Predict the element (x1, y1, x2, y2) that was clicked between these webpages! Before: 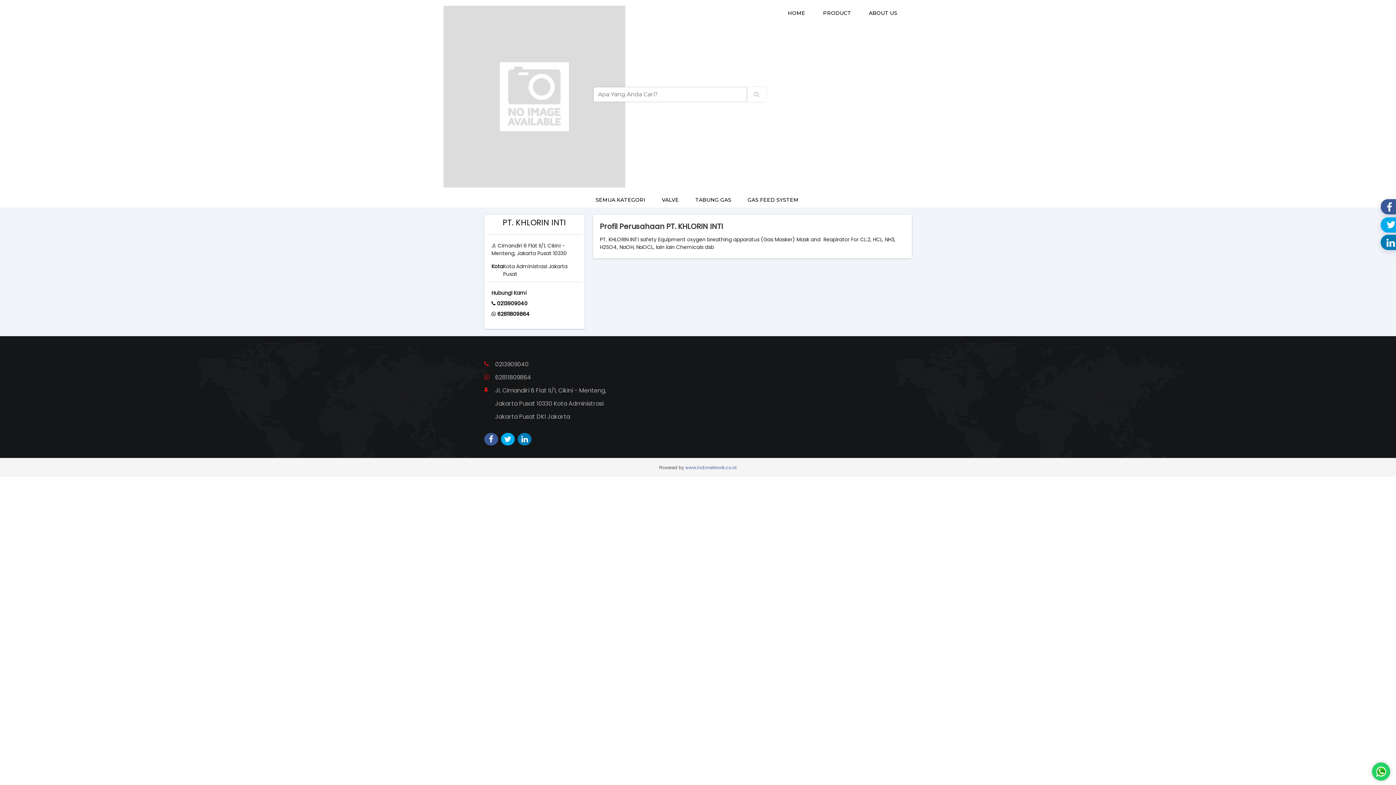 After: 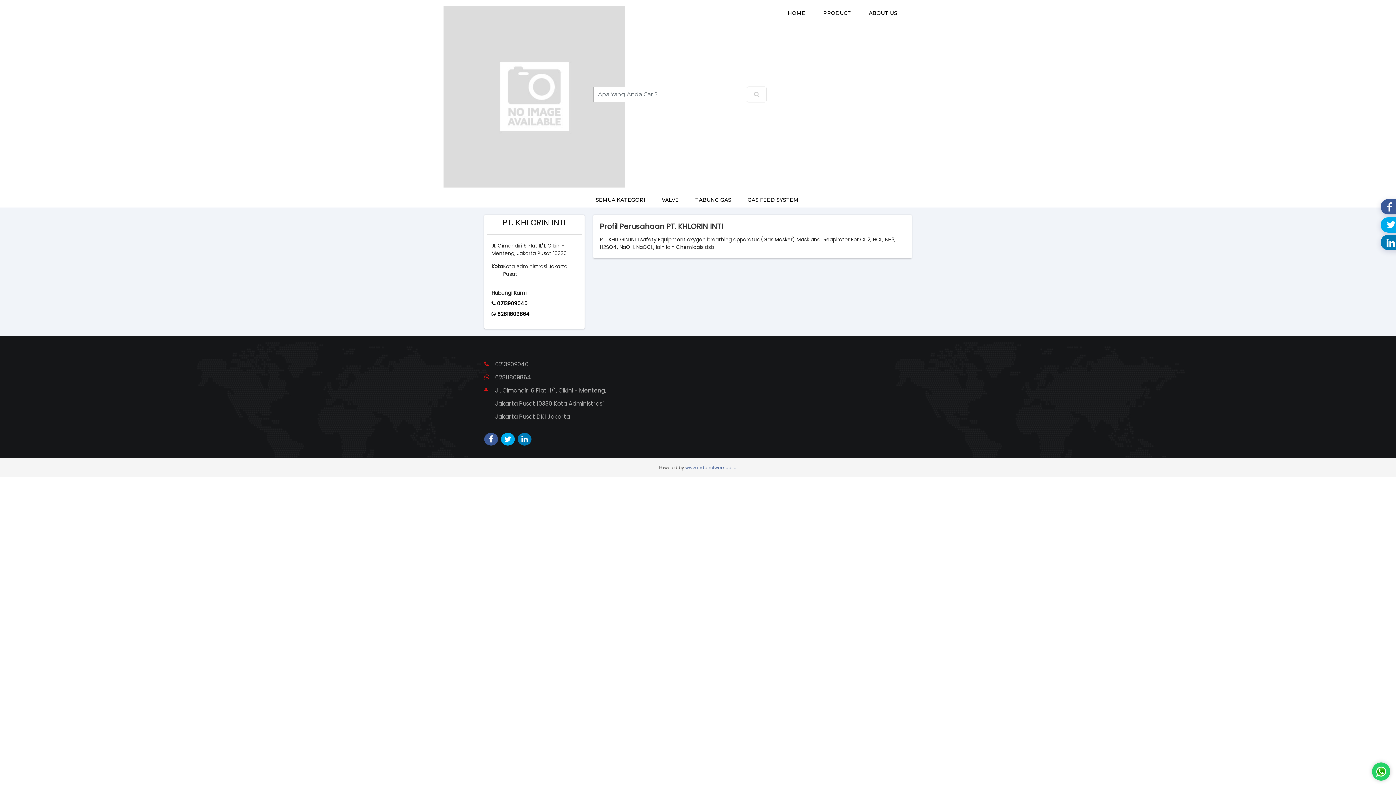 Action: label:  0213909040 bbox: (491, 300, 527, 307)